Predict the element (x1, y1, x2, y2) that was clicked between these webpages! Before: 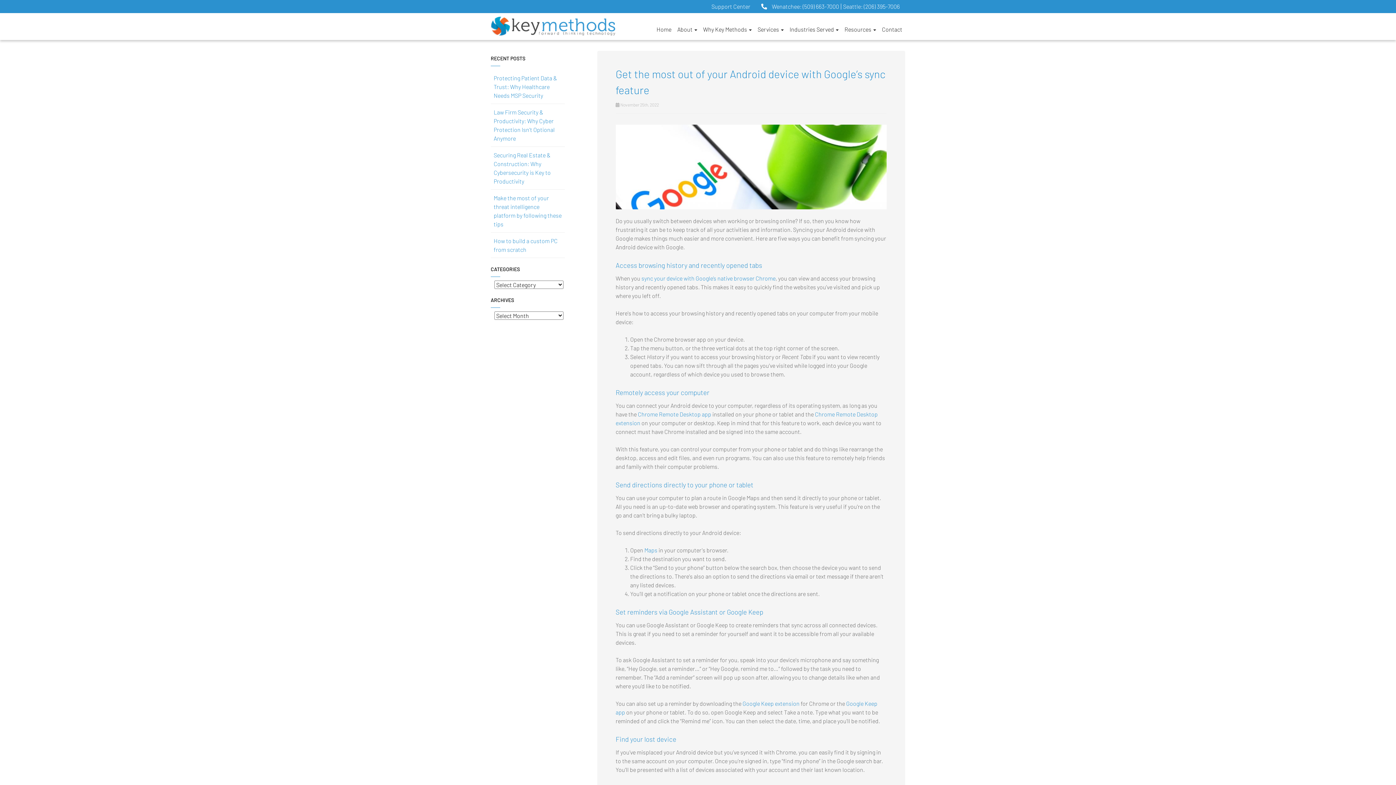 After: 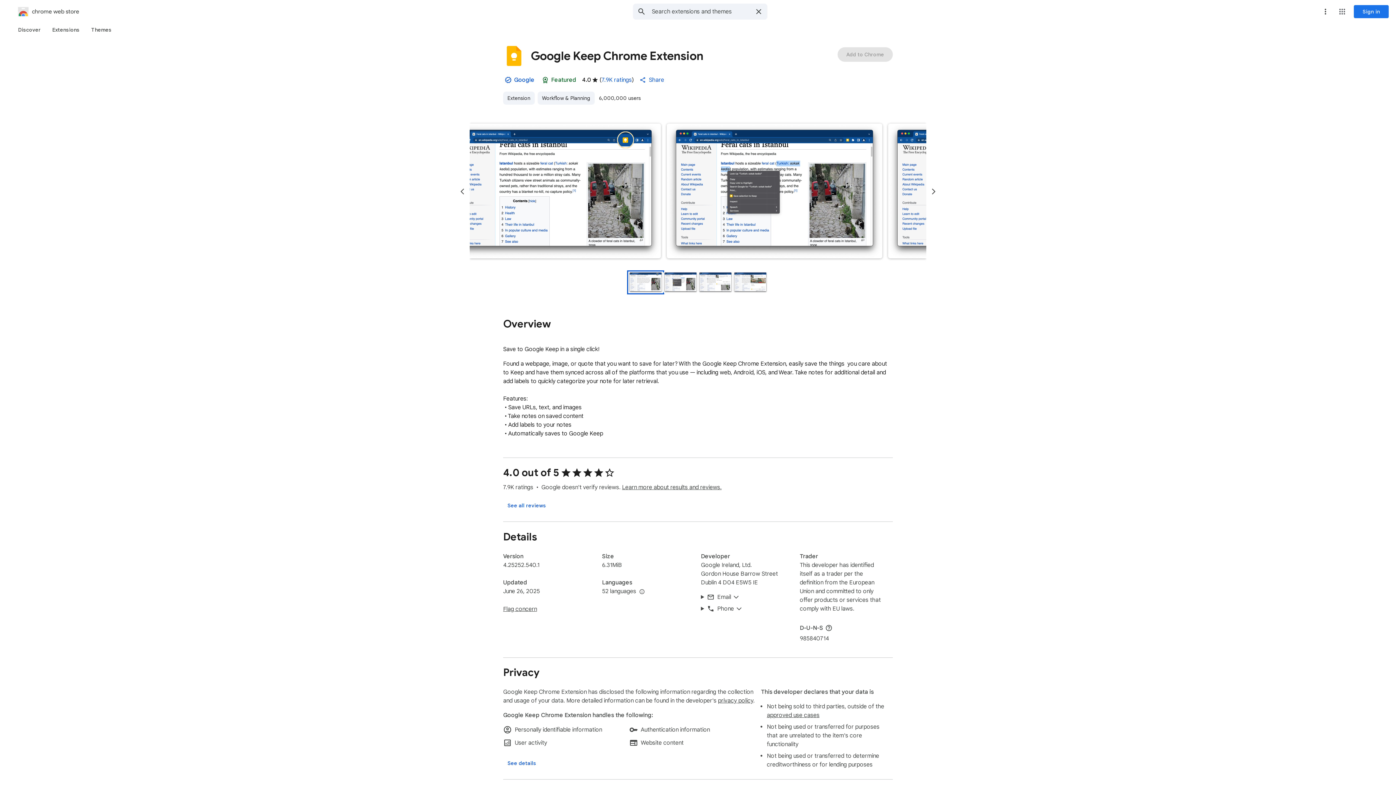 Action: label: Google Keep extension bbox: (742, 700, 799, 707)